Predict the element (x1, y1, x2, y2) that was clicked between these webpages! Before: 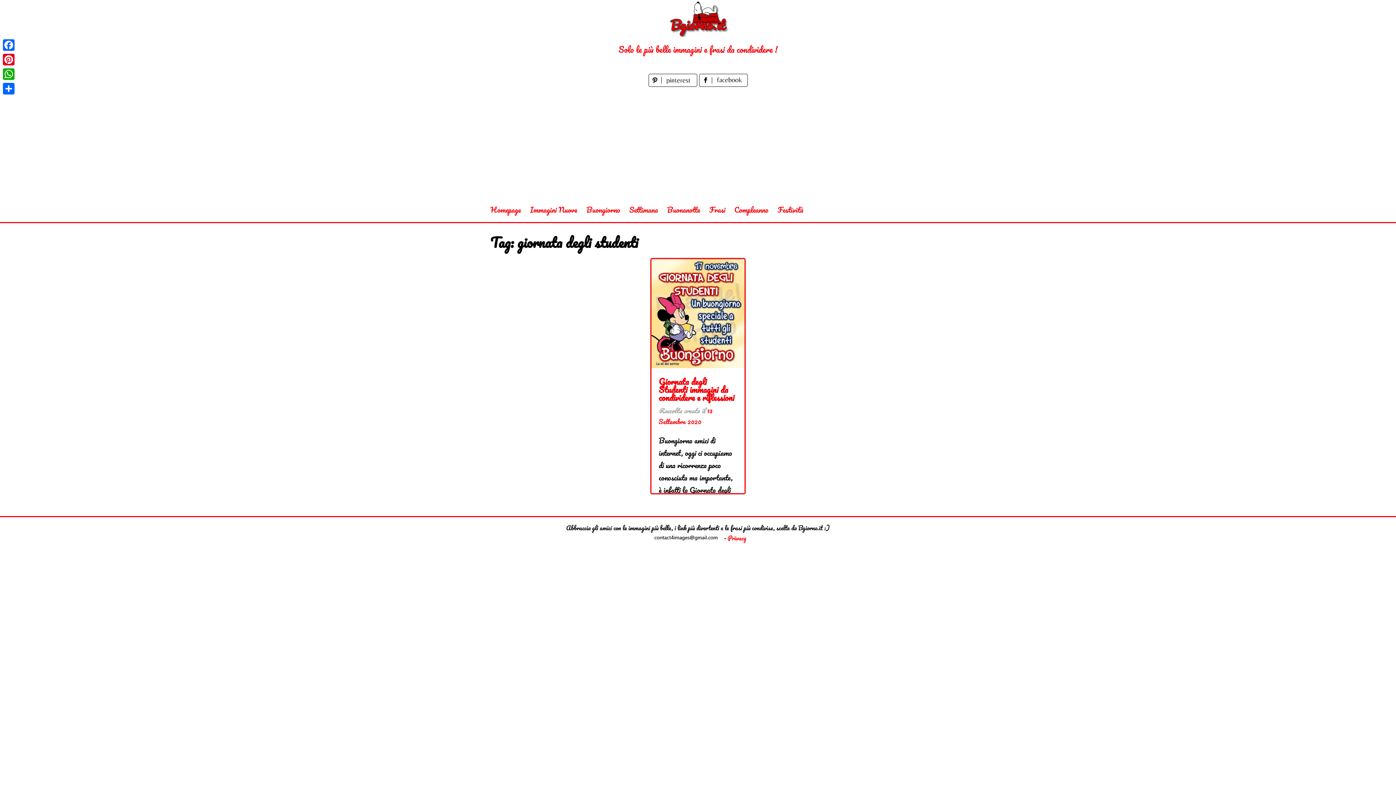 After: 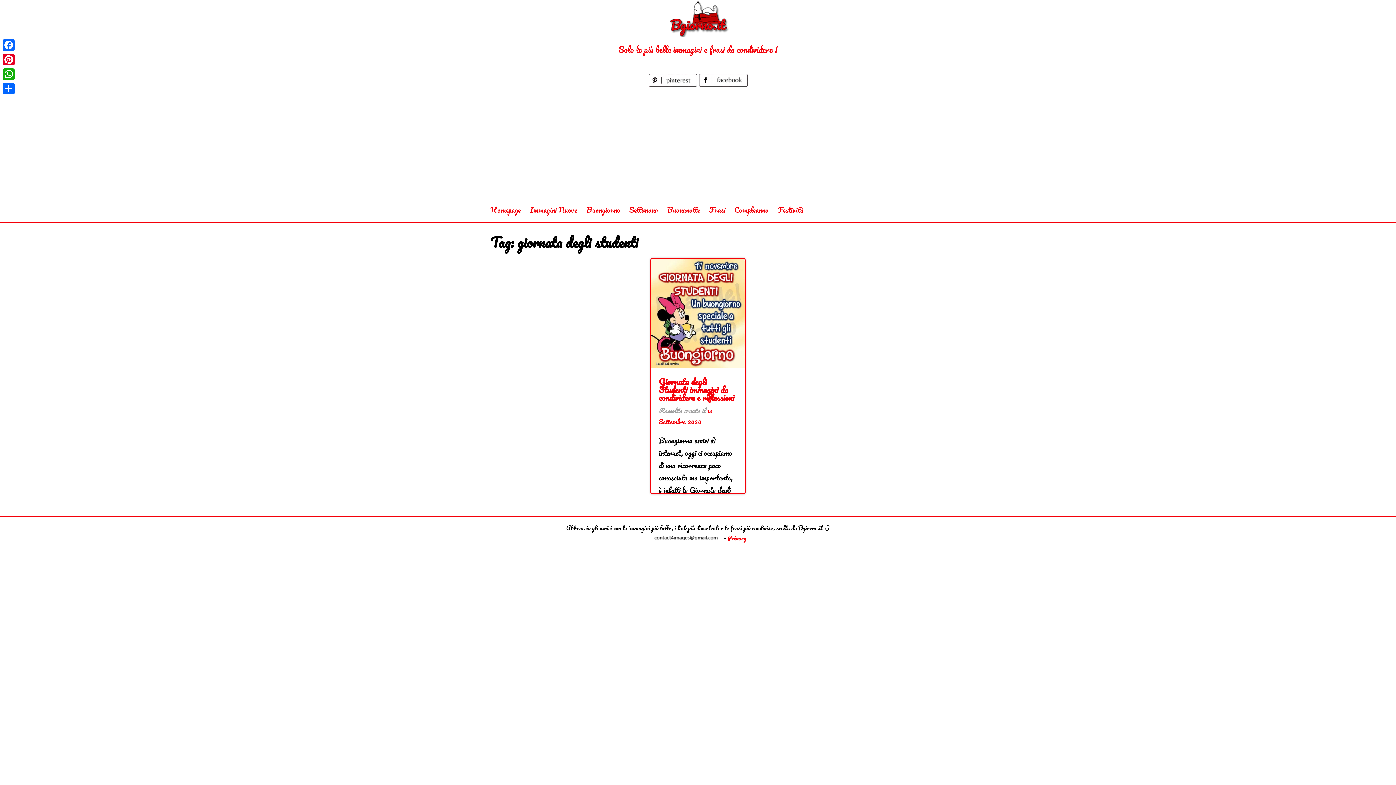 Action: bbox: (699, 77, 747, 90)